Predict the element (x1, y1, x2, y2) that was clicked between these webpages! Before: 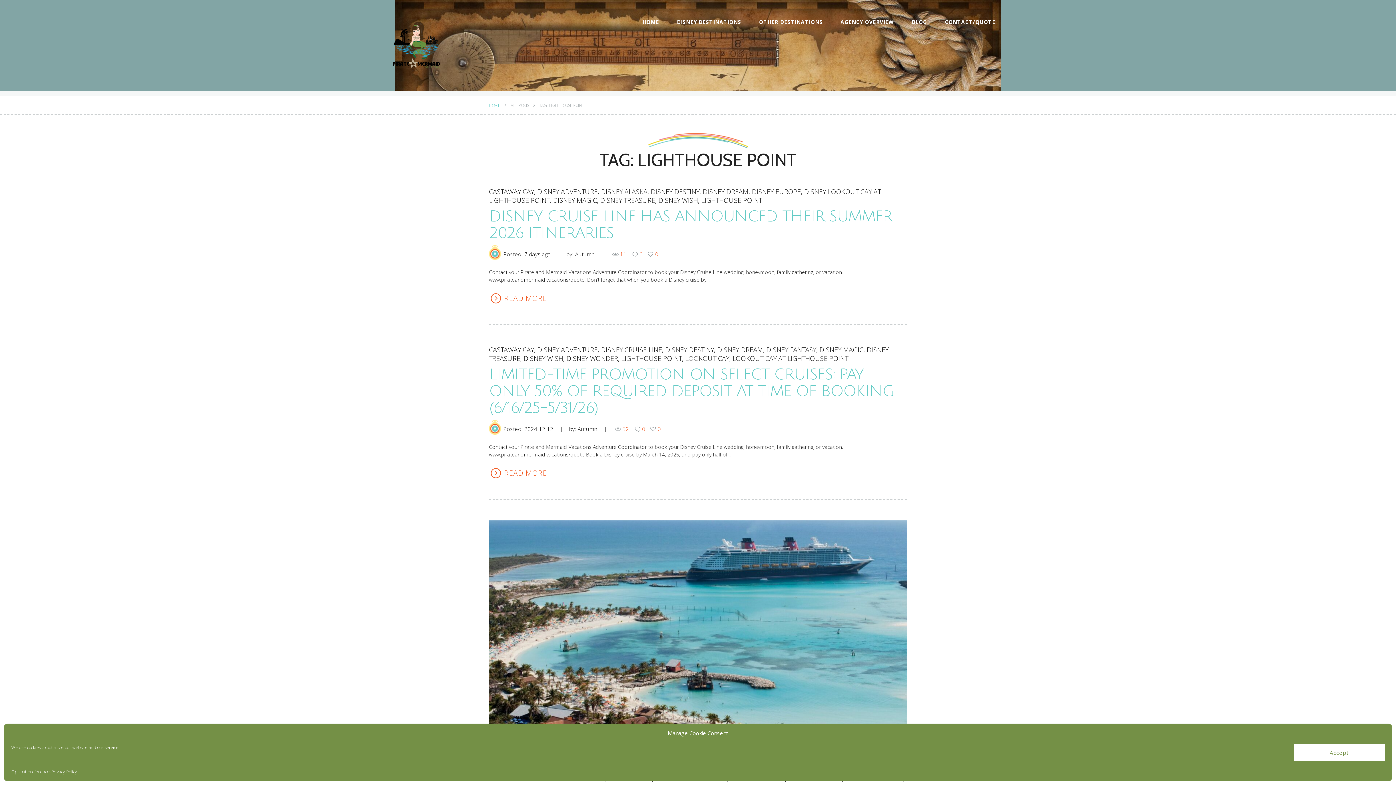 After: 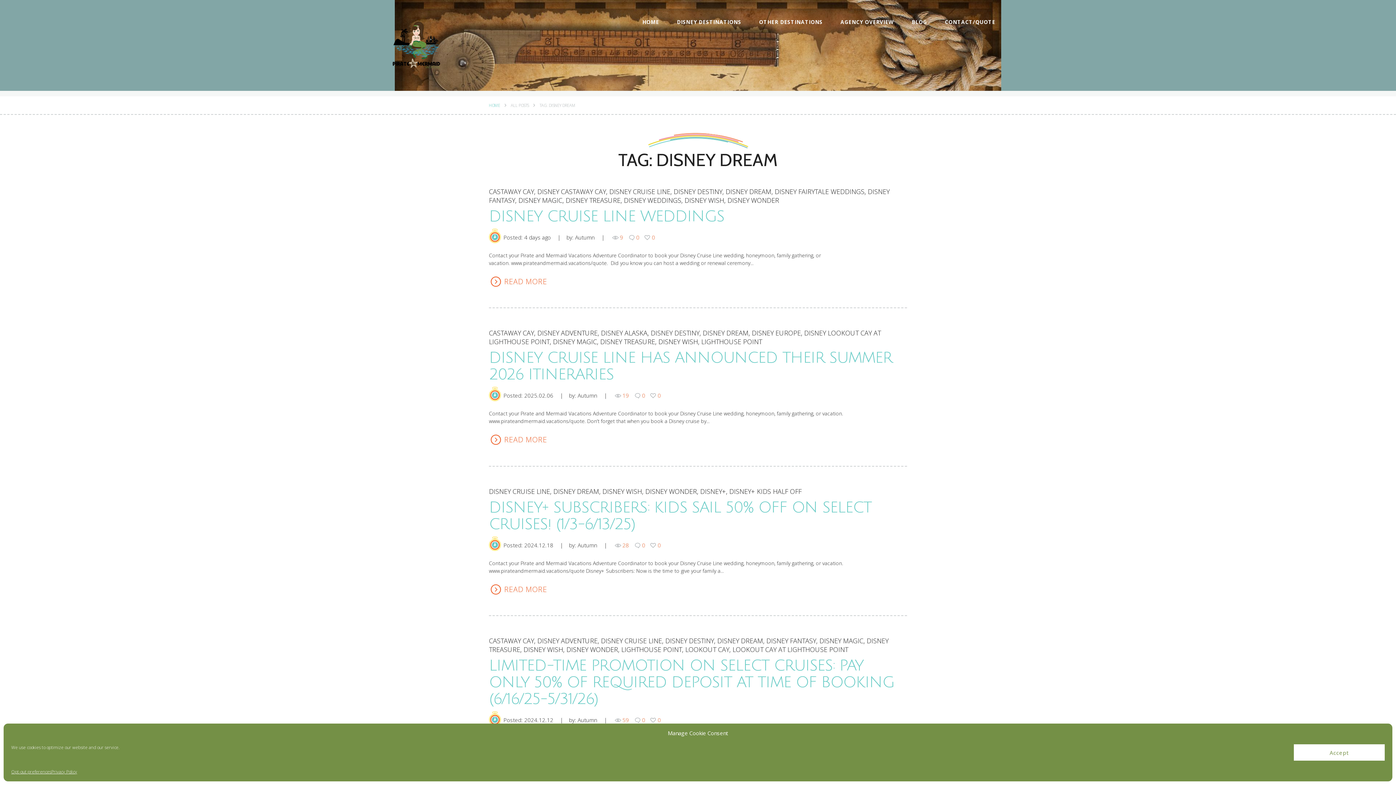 Action: label: DISNEY DREAM bbox: (702, 187, 748, 196)